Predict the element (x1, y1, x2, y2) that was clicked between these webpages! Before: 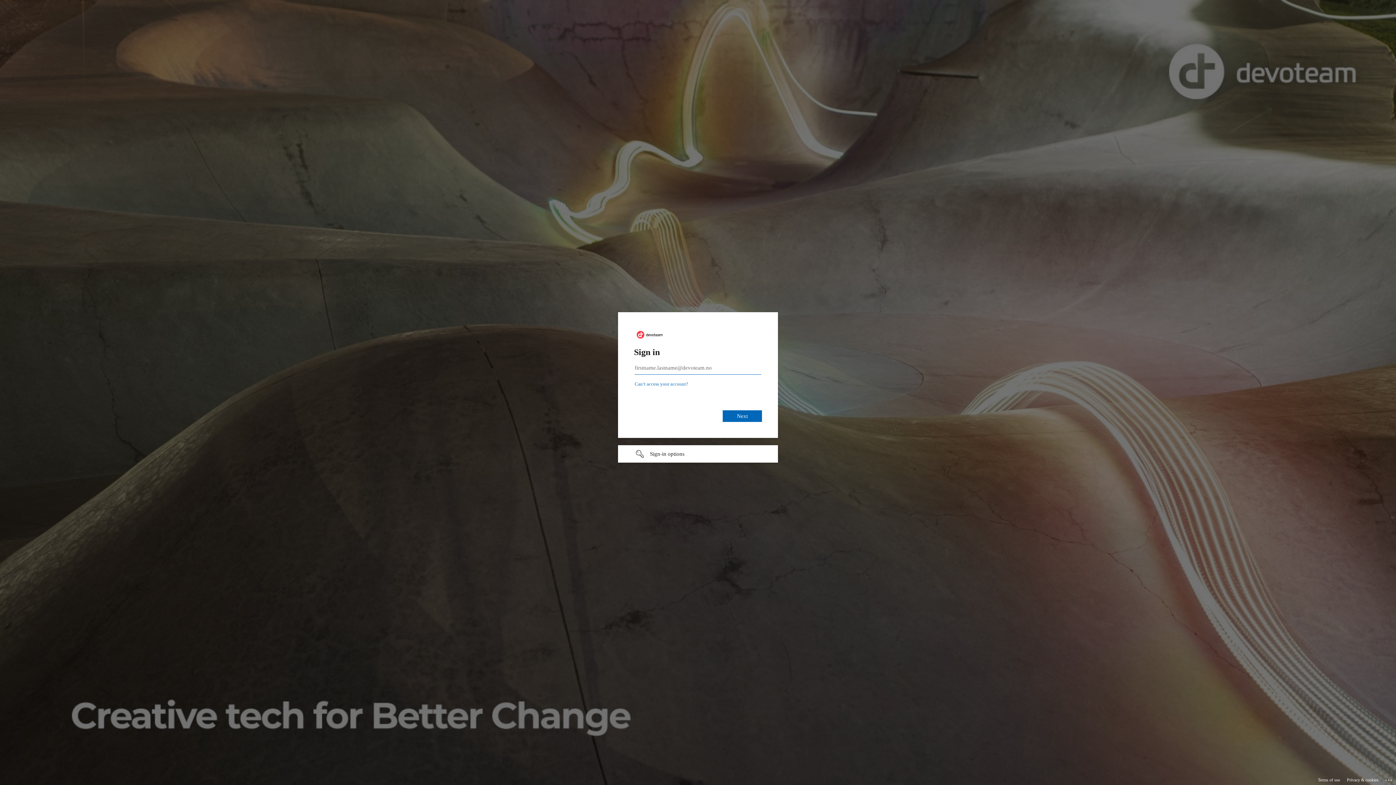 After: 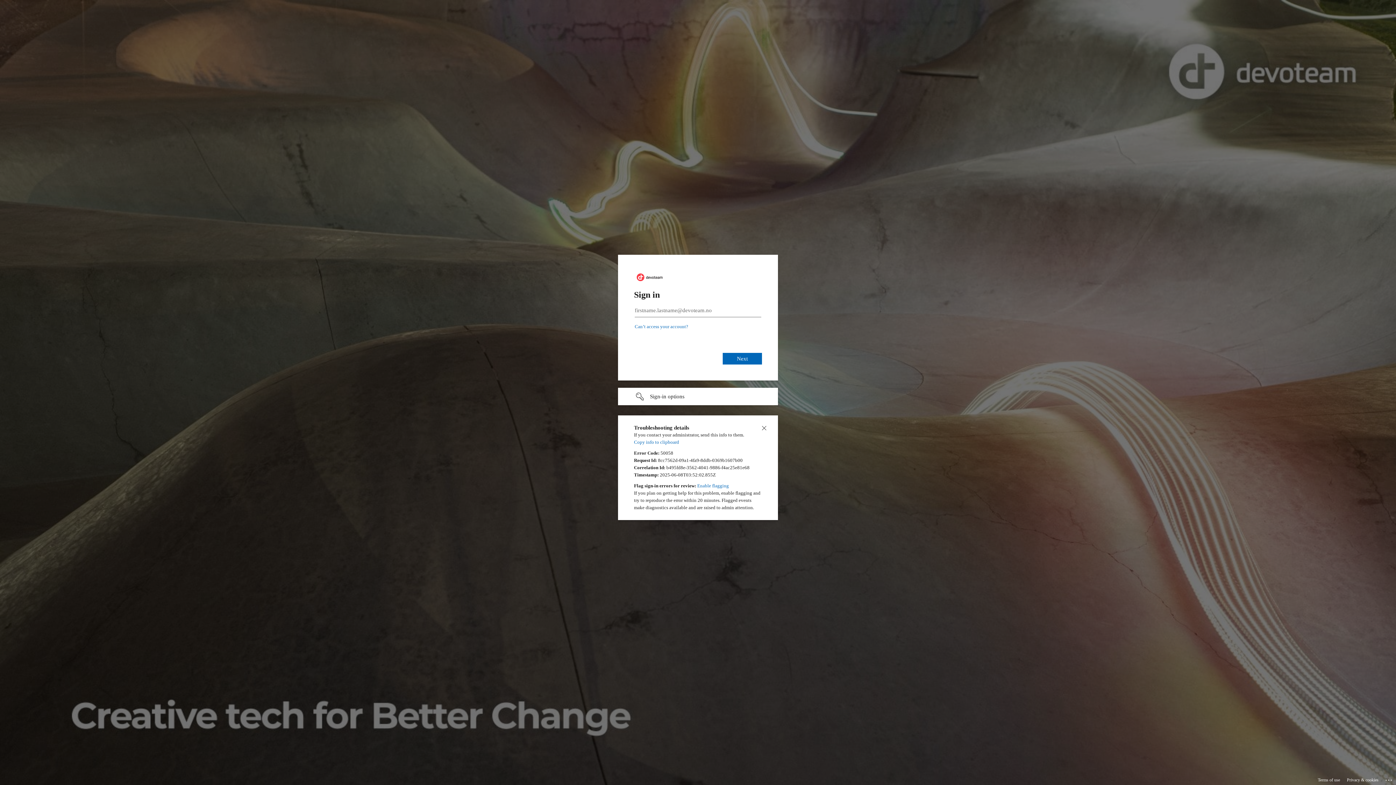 Action: bbox: (1385, 775, 1393, 783) label: Click here for troubleshooting information